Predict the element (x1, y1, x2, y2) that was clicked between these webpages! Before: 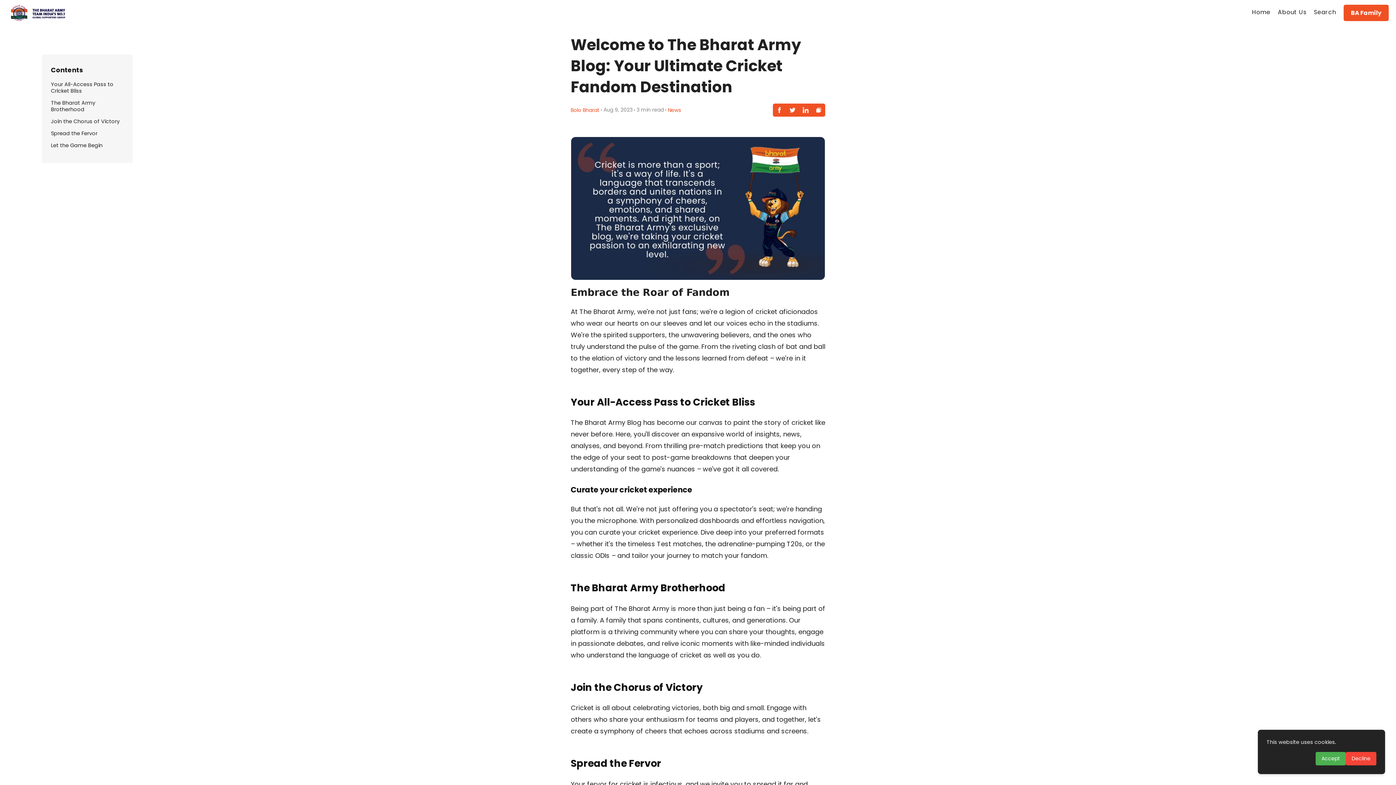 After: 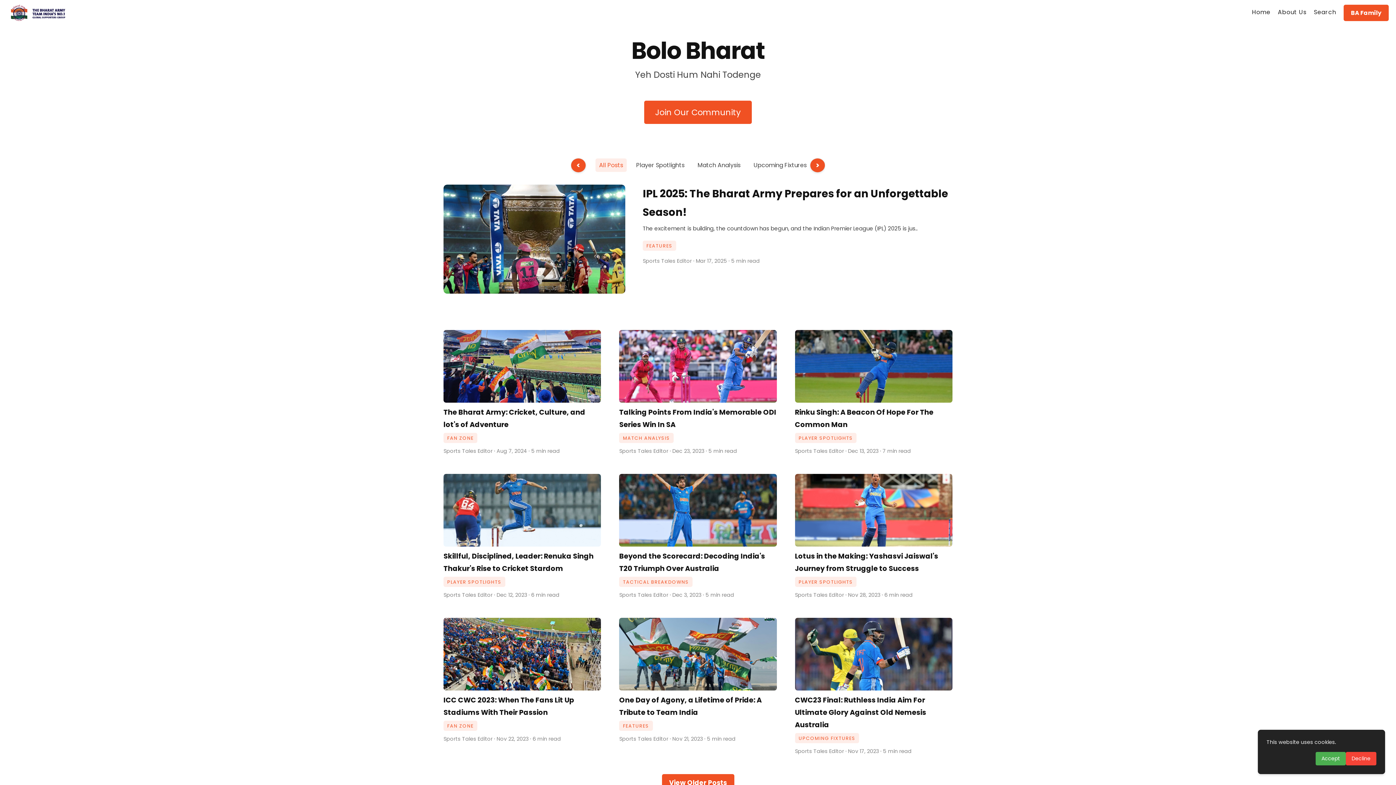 Action: label: Home bbox: (1249, 2, 1273, 21)